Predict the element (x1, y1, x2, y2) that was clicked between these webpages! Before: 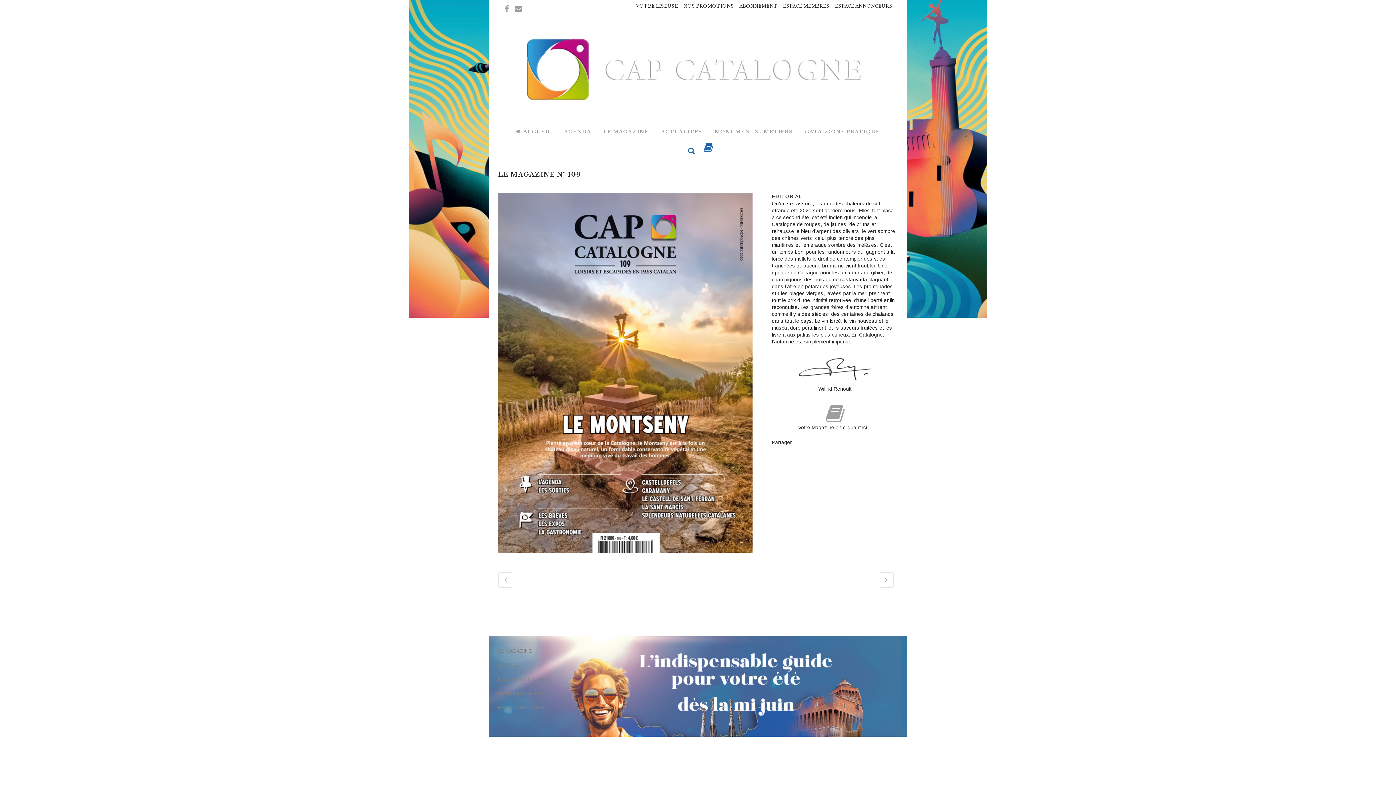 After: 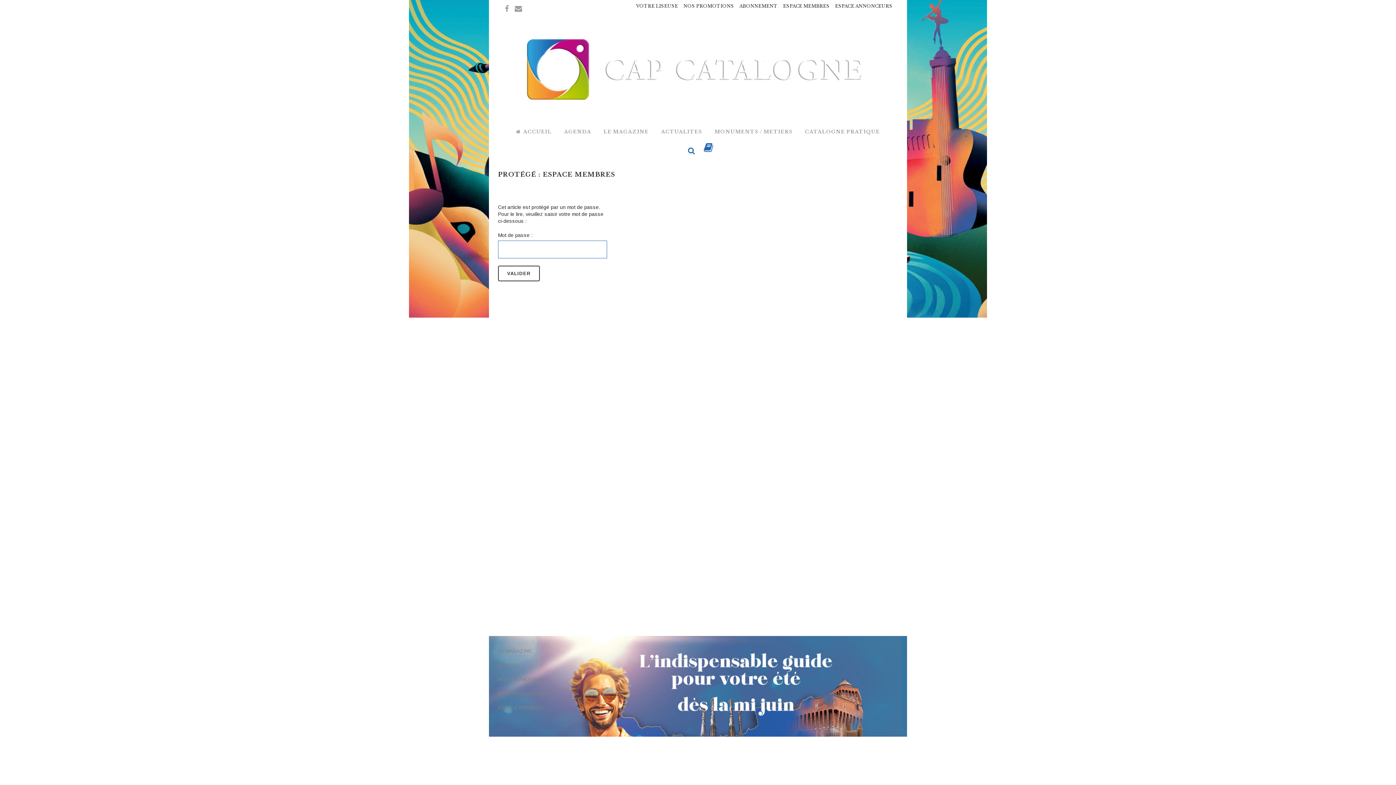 Action: label: ESPACE MEMBRES bbox: (498, 704, 694, 712)